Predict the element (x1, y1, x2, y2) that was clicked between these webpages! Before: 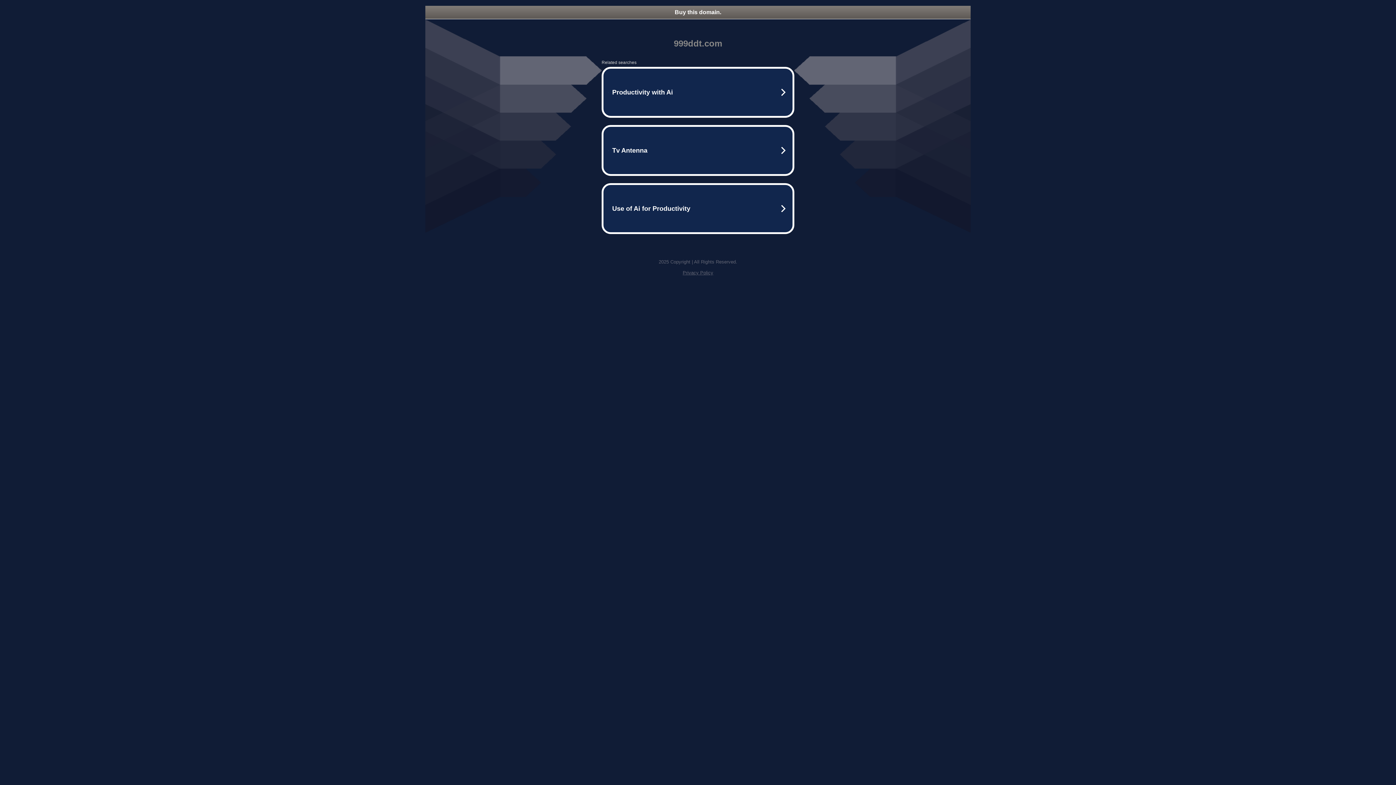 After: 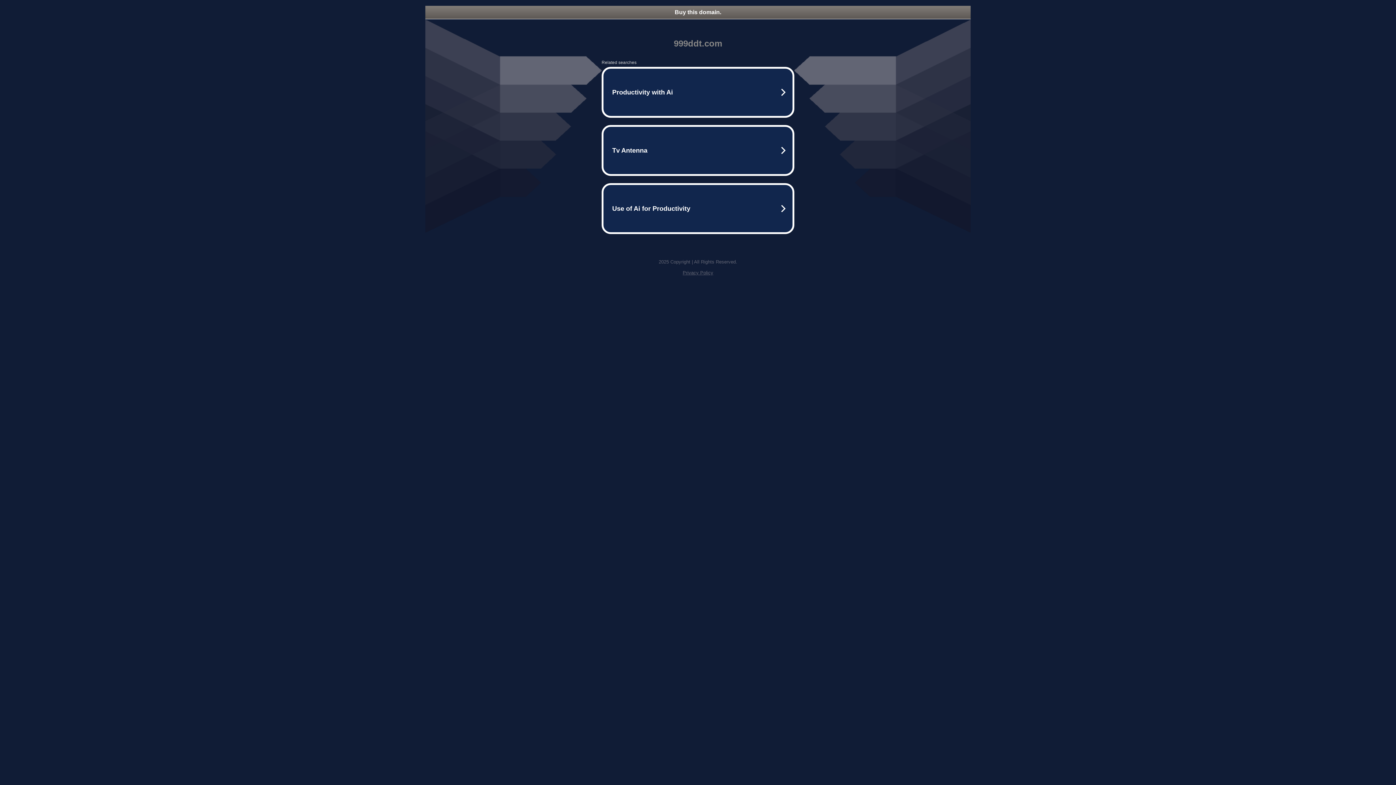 Action: label: Buy this domain. bbox: (425, 5, 970, 18)